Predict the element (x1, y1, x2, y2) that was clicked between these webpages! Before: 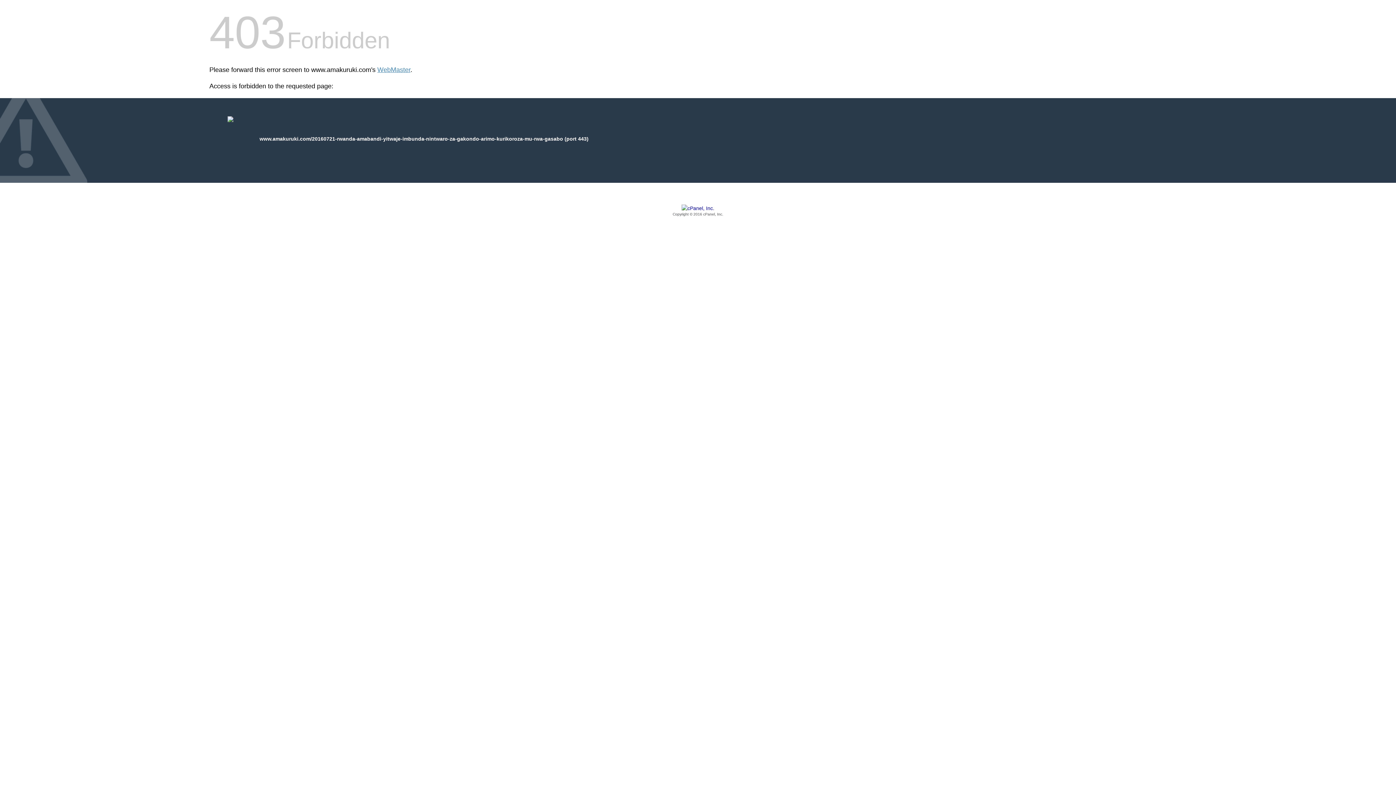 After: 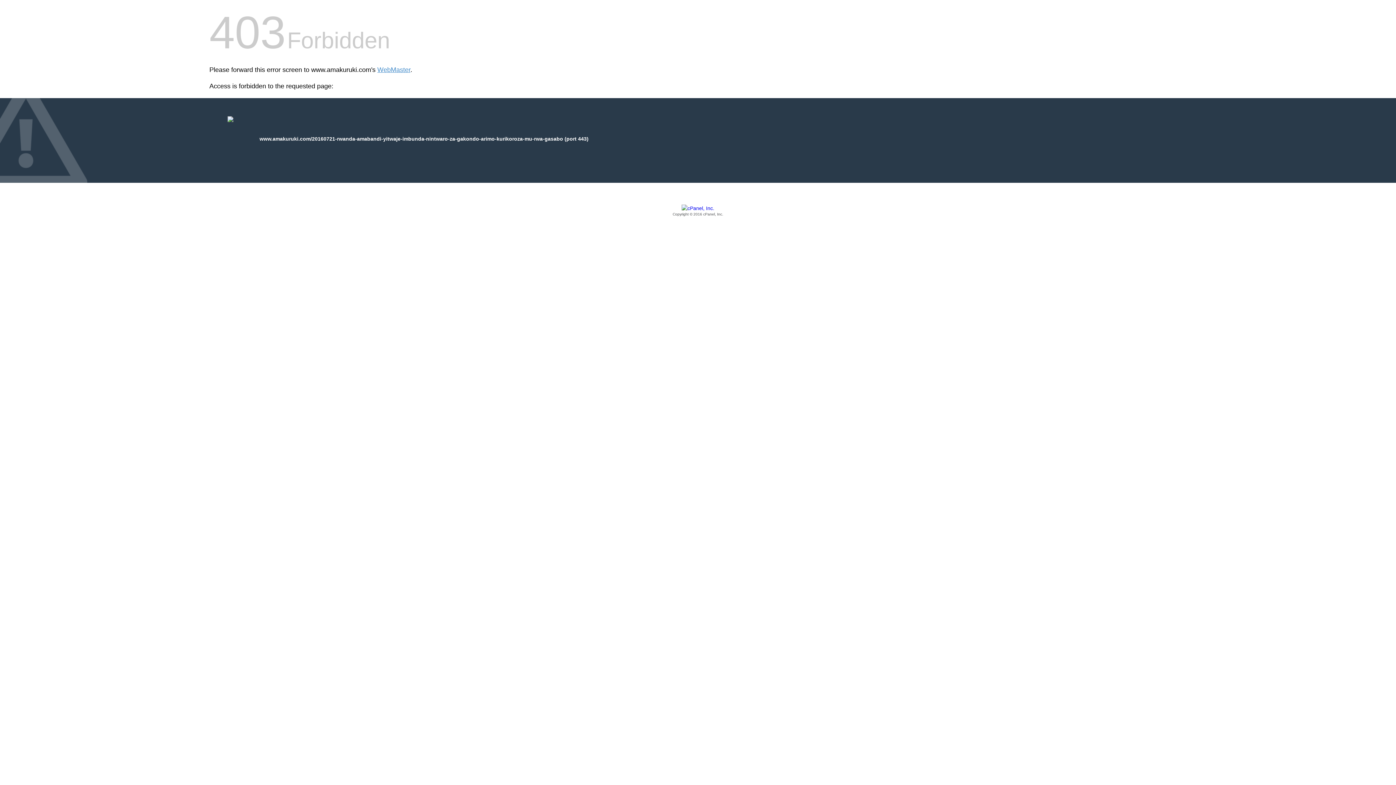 Action: bbox: (209, 205, 1186, 217) label: Copyright © 2016 cPanel, Inc.